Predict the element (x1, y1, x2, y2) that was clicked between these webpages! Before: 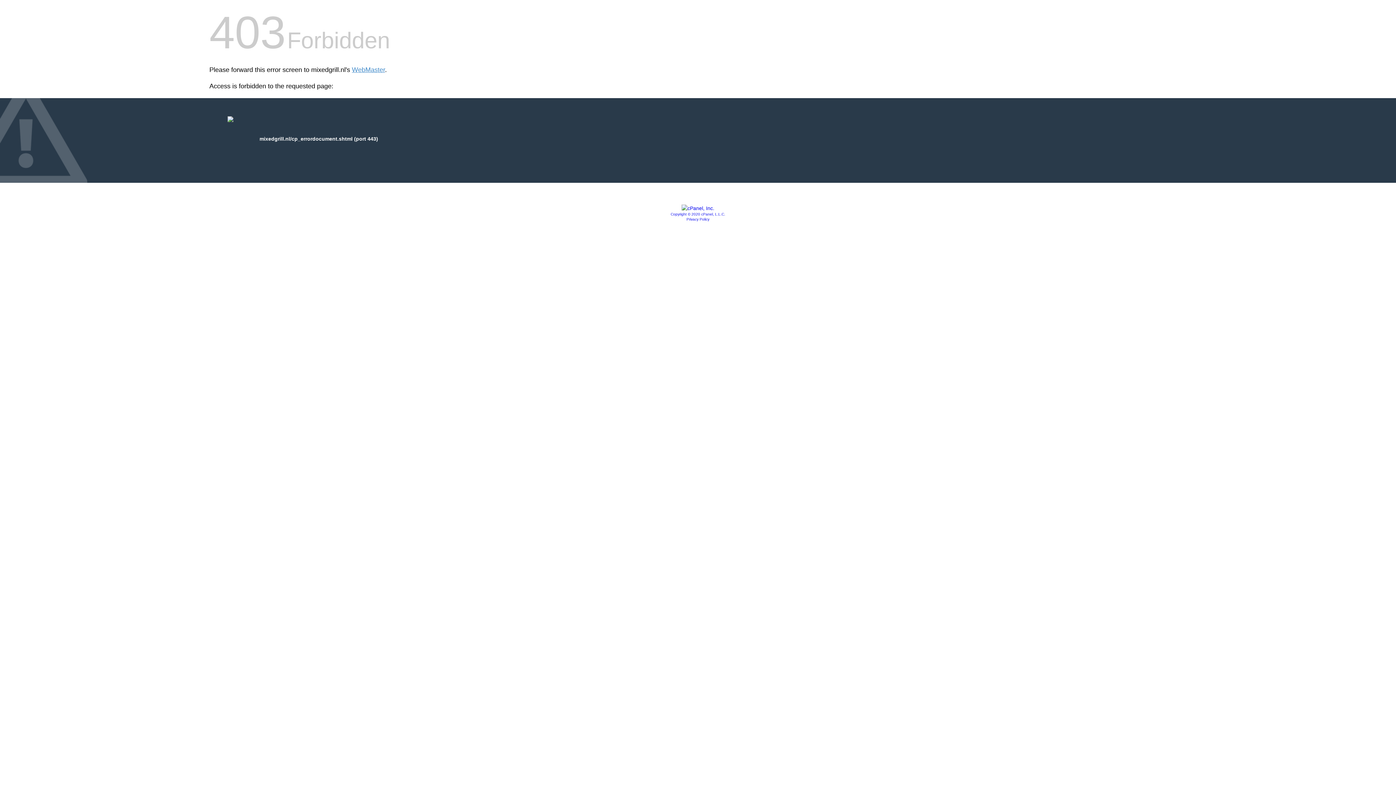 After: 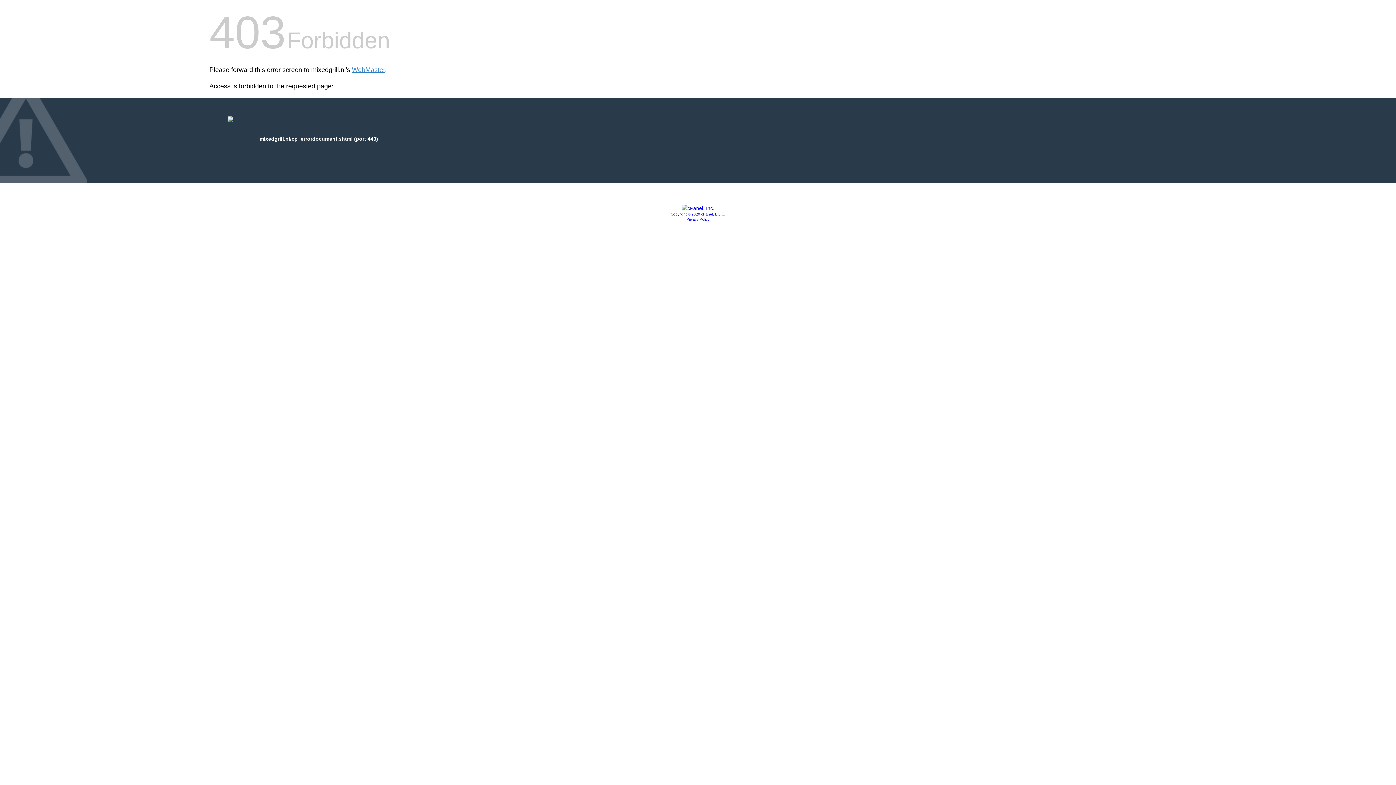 Action: bbox: (681, 205, 714, 211)